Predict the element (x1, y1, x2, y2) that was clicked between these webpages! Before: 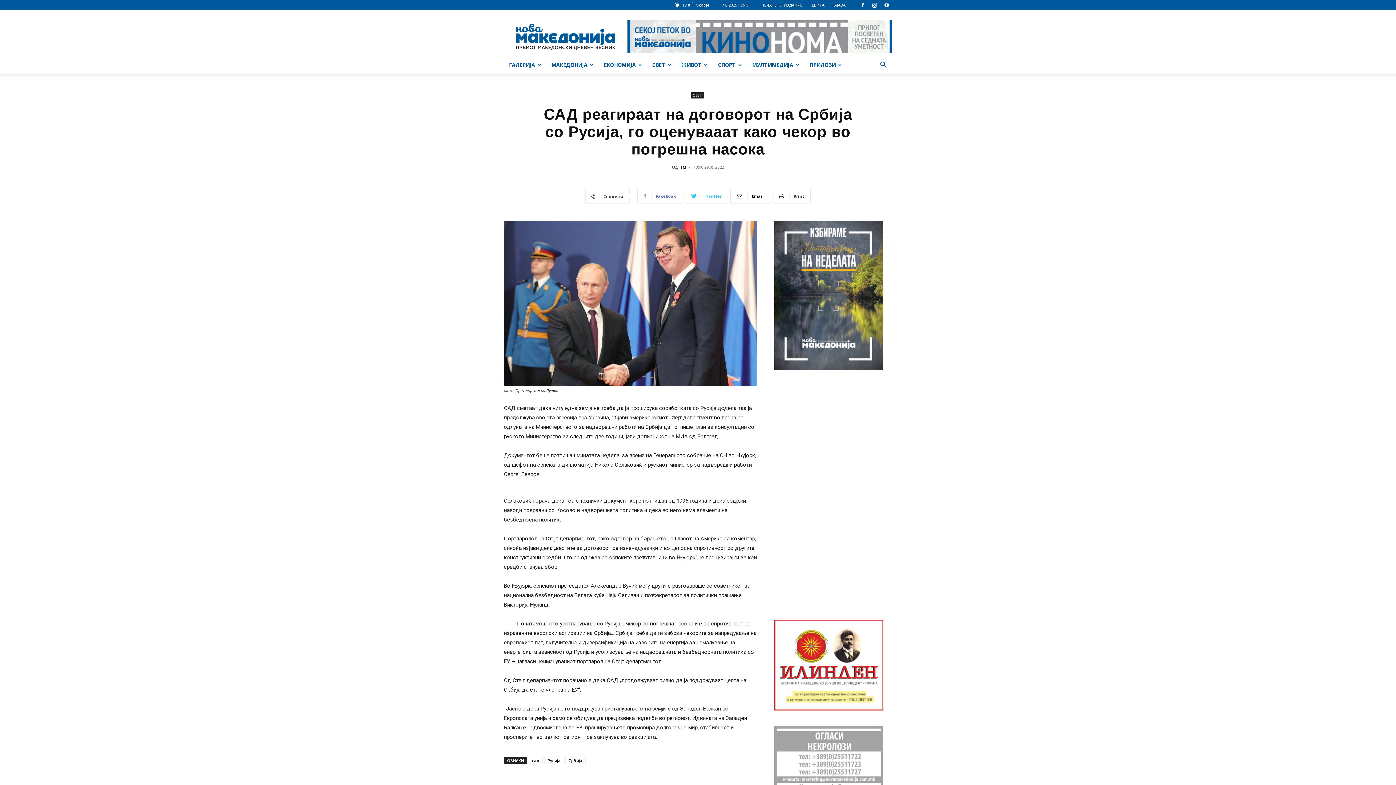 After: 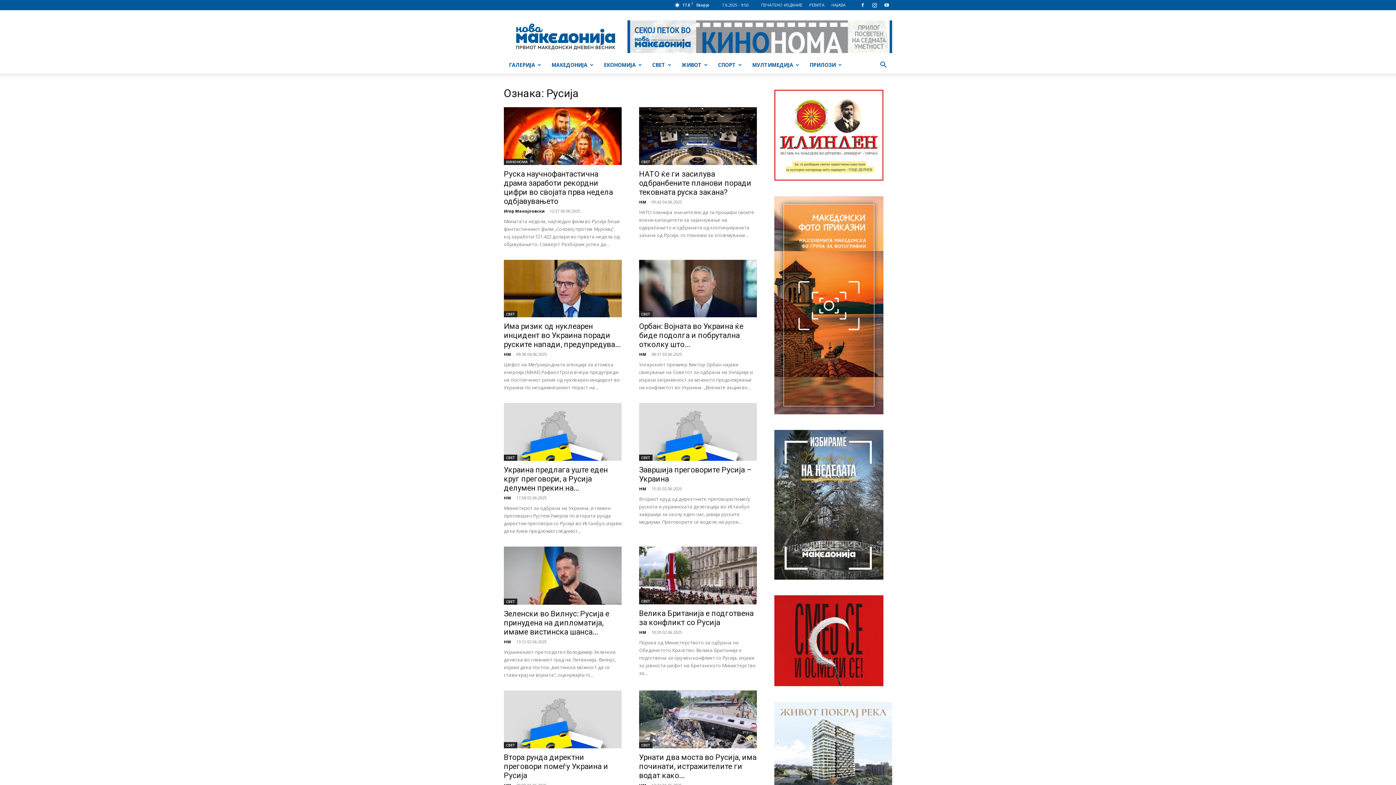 Action: label: Русија bbox: (544, 757, 564, 764)